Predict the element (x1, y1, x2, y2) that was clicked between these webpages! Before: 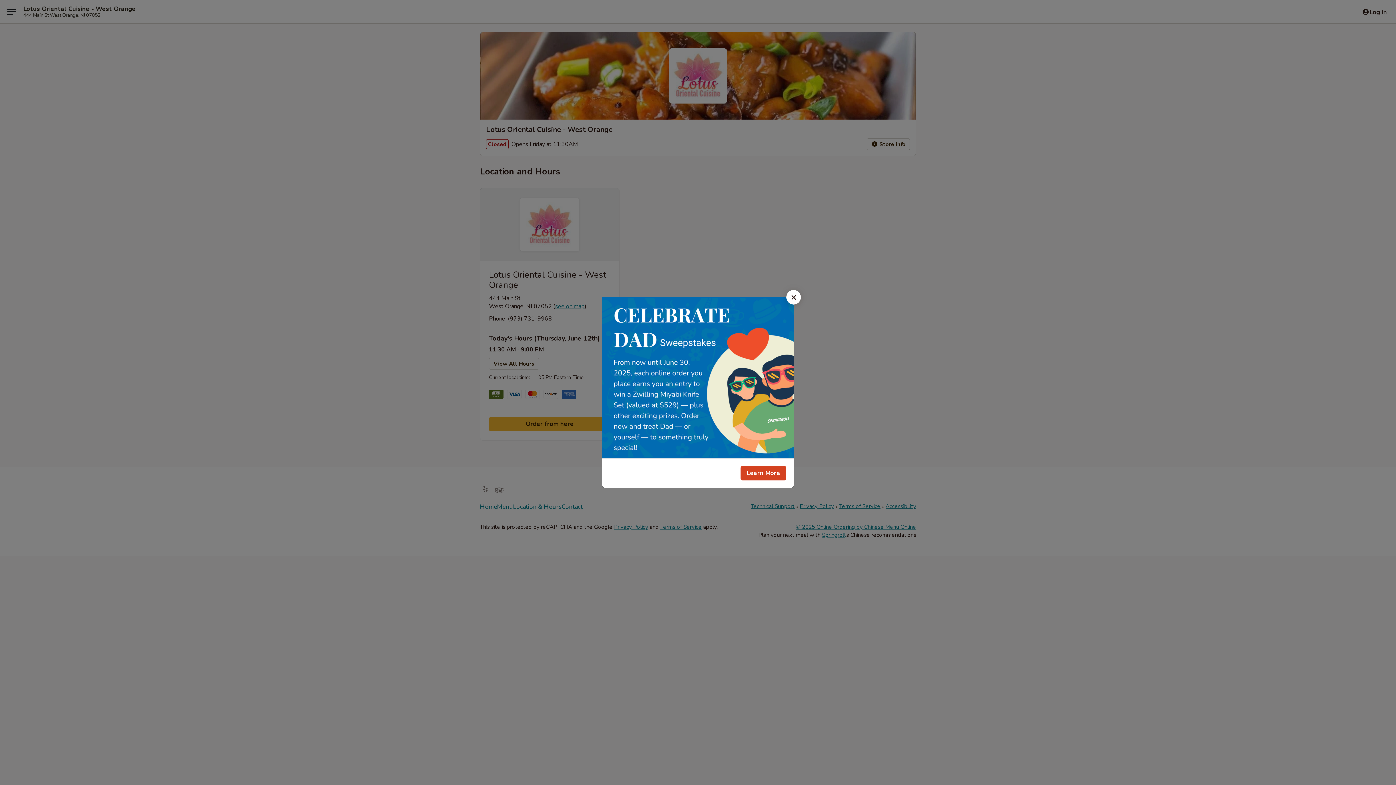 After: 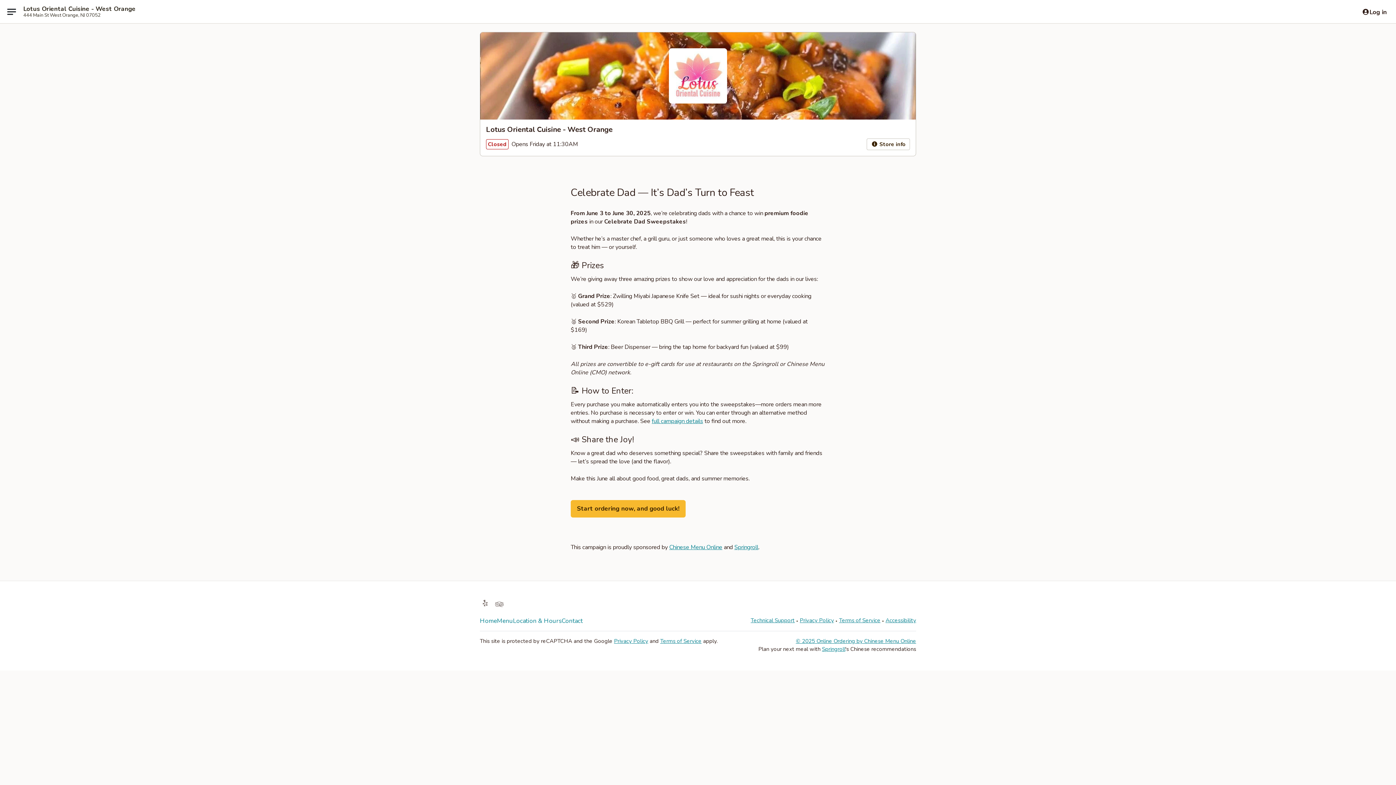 Action: bbox: (740, 466, 786, 480) label: Learn More